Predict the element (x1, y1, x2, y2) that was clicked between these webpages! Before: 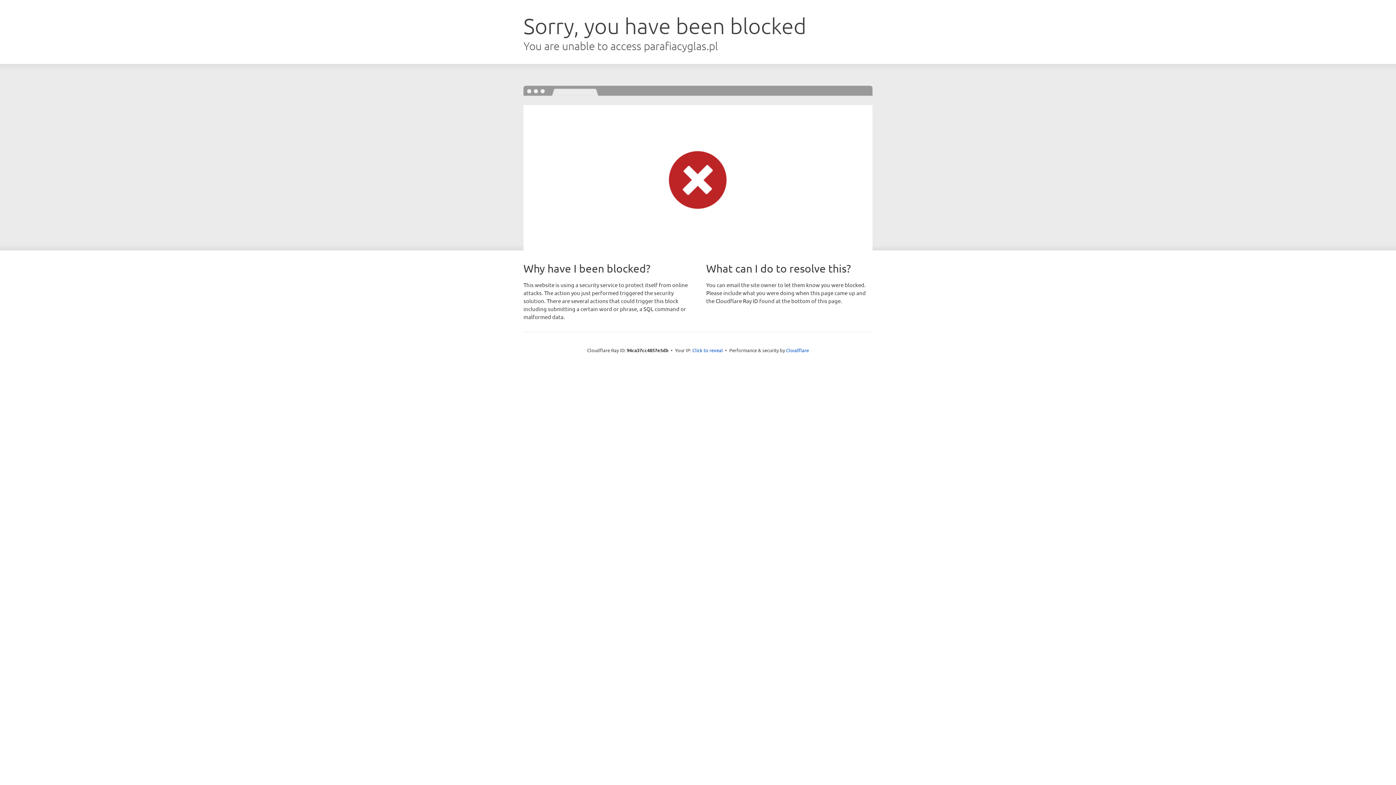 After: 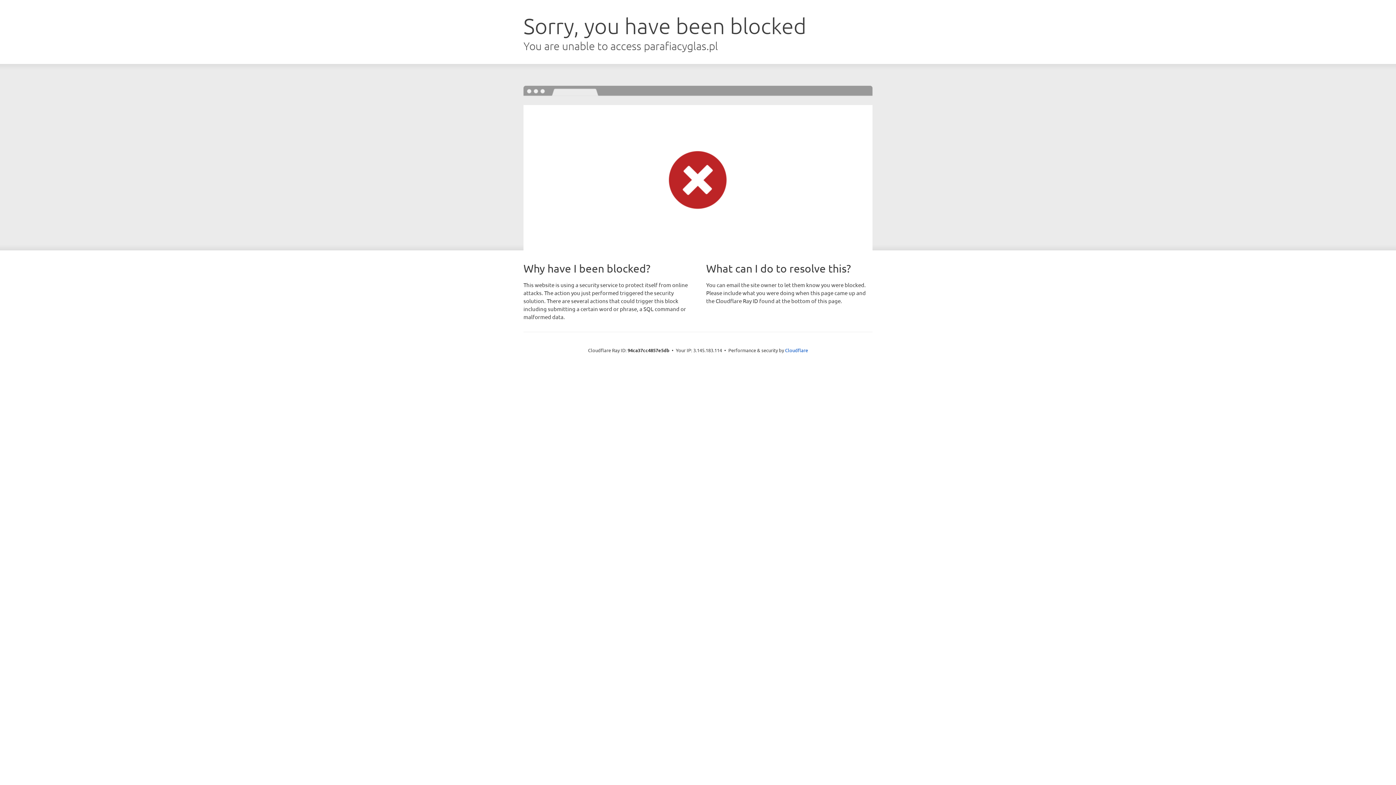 Action: bbox: (692, 346, 723, 353) label: Click to reveal